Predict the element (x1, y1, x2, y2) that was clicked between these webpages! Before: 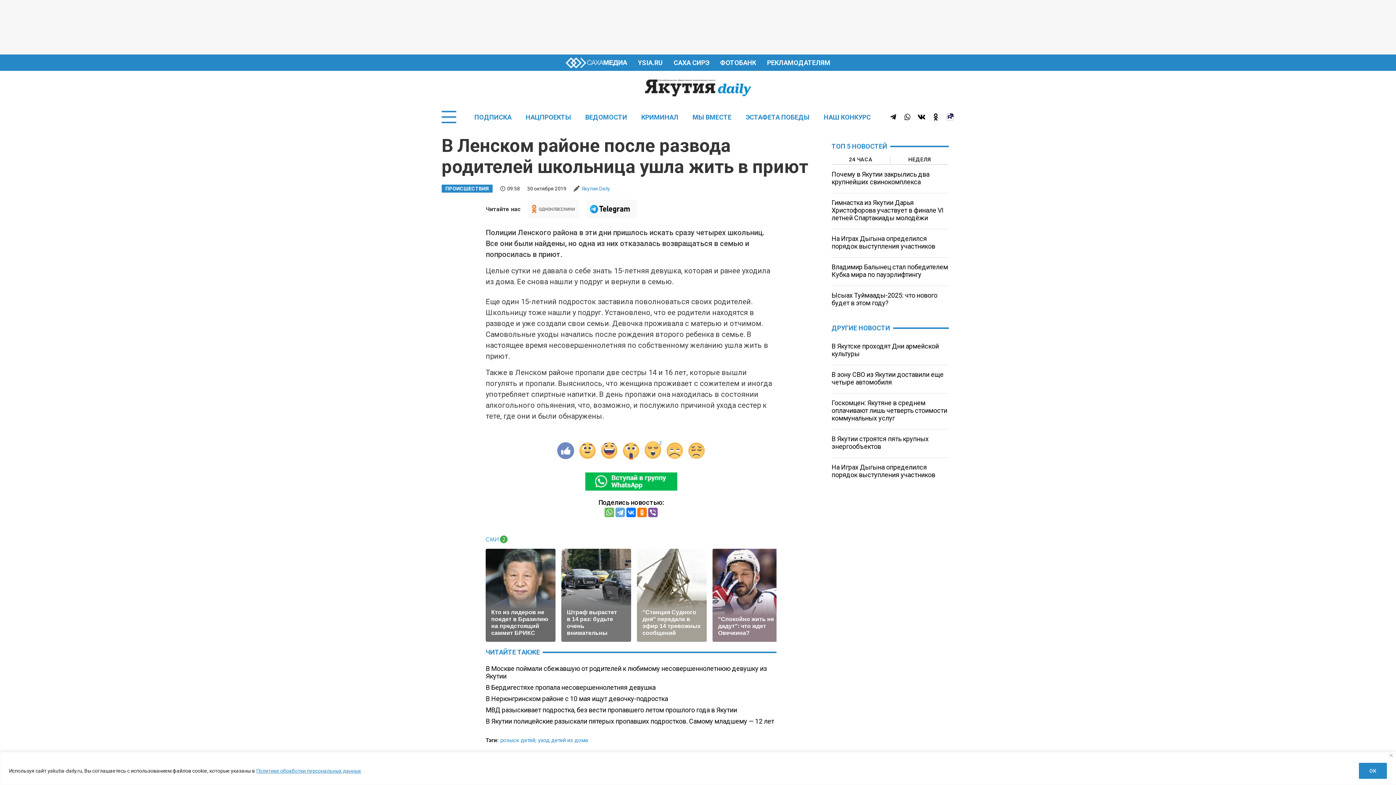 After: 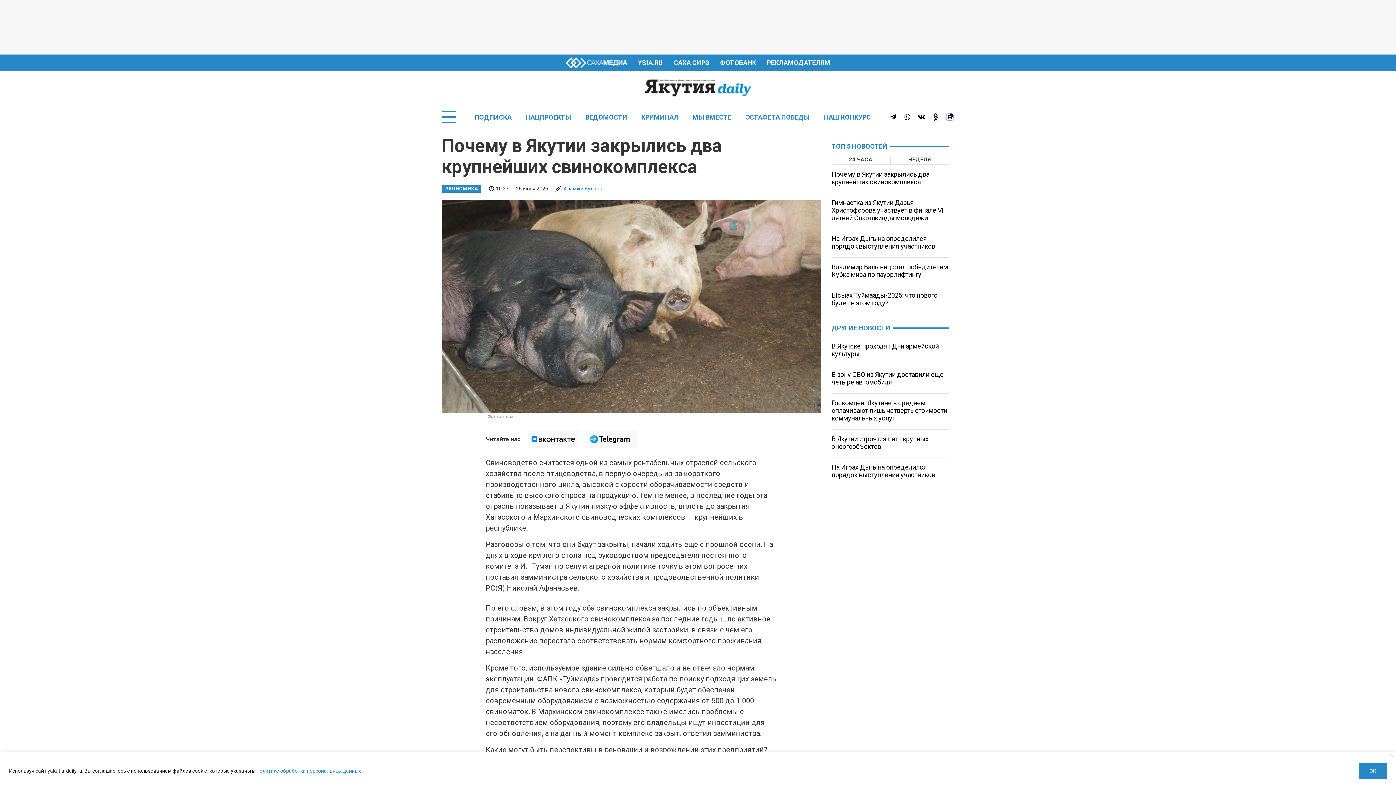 Action: bbox: (831, 170, 929, 185) label: Почему в Якутии закрылись два крупнейших свинокомплекса